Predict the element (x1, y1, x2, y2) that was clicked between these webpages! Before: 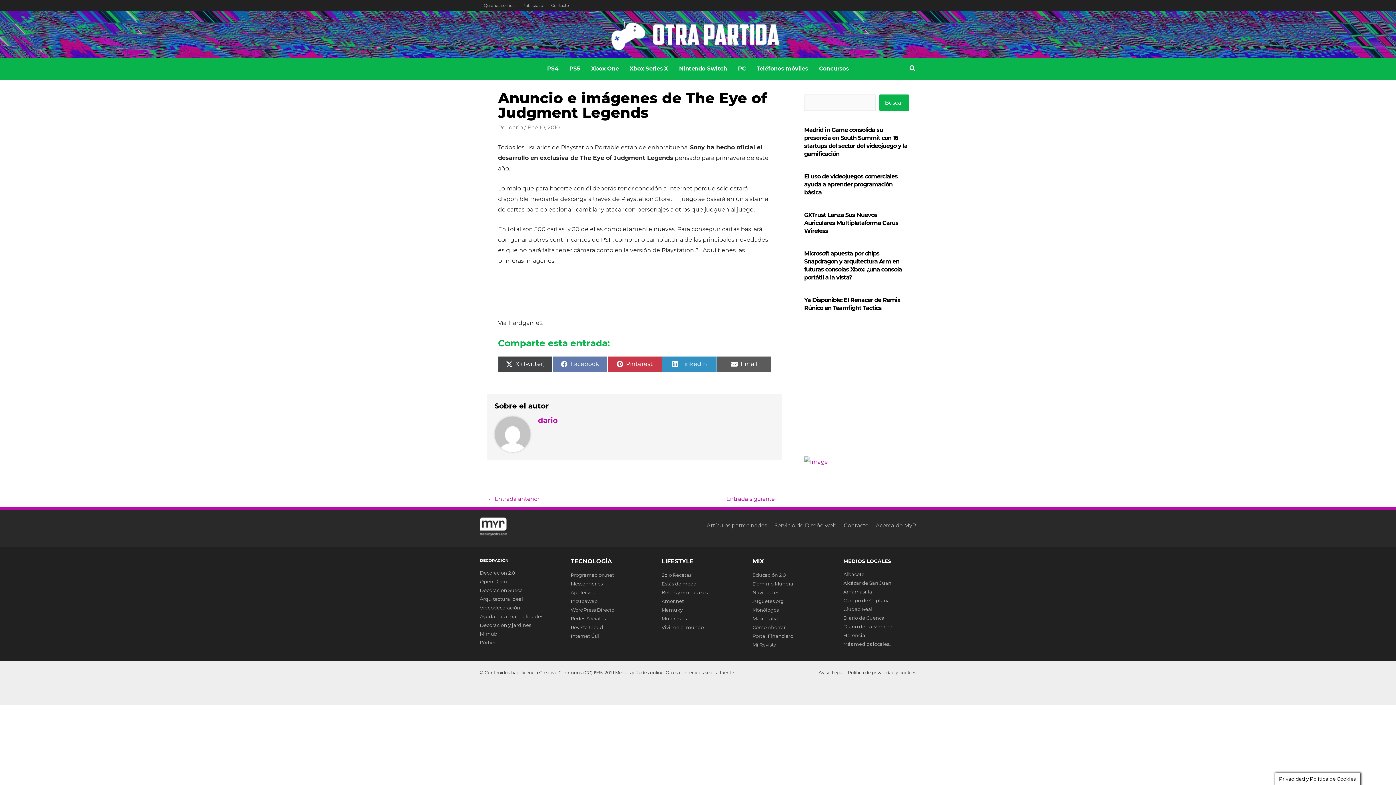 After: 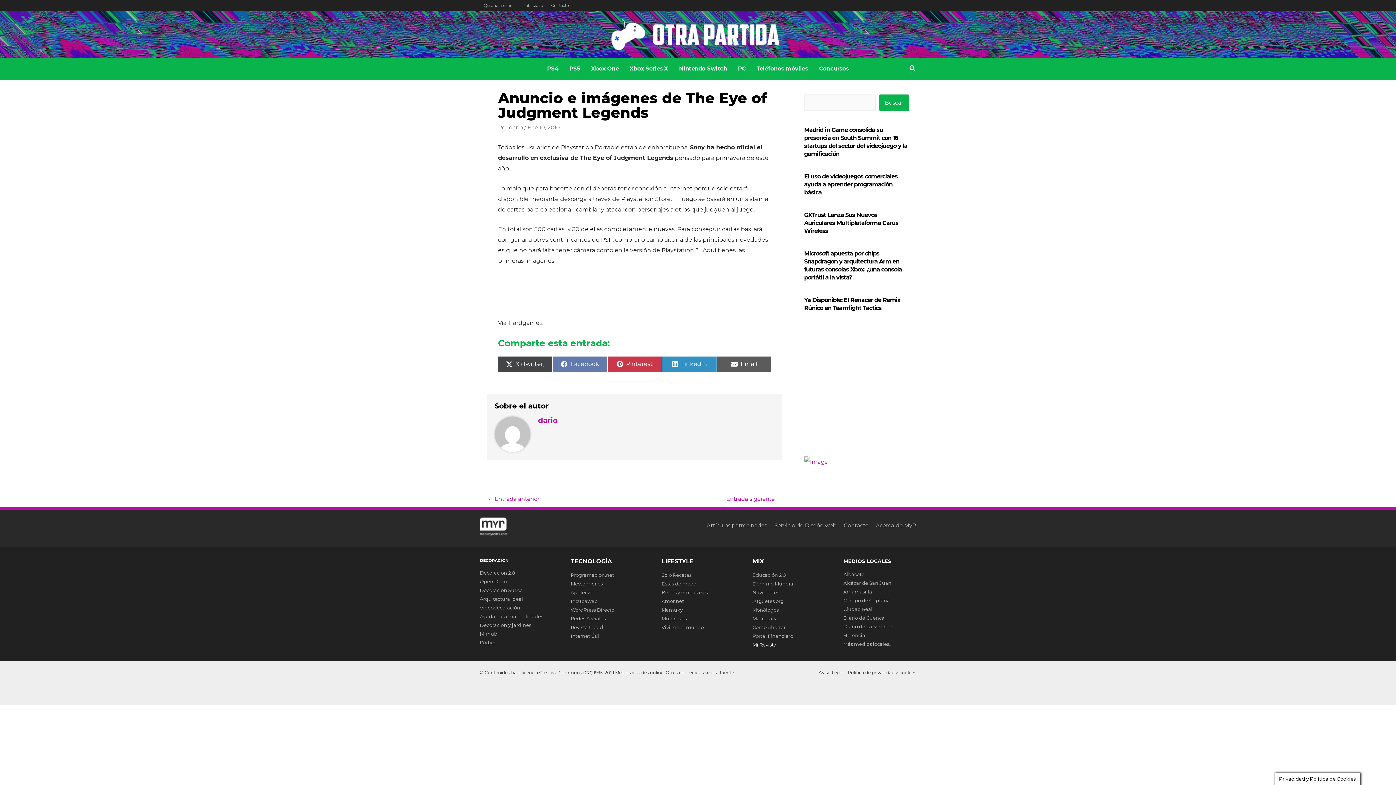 Action: label: Mi Revista bbox: (752, 642, 776, 648)